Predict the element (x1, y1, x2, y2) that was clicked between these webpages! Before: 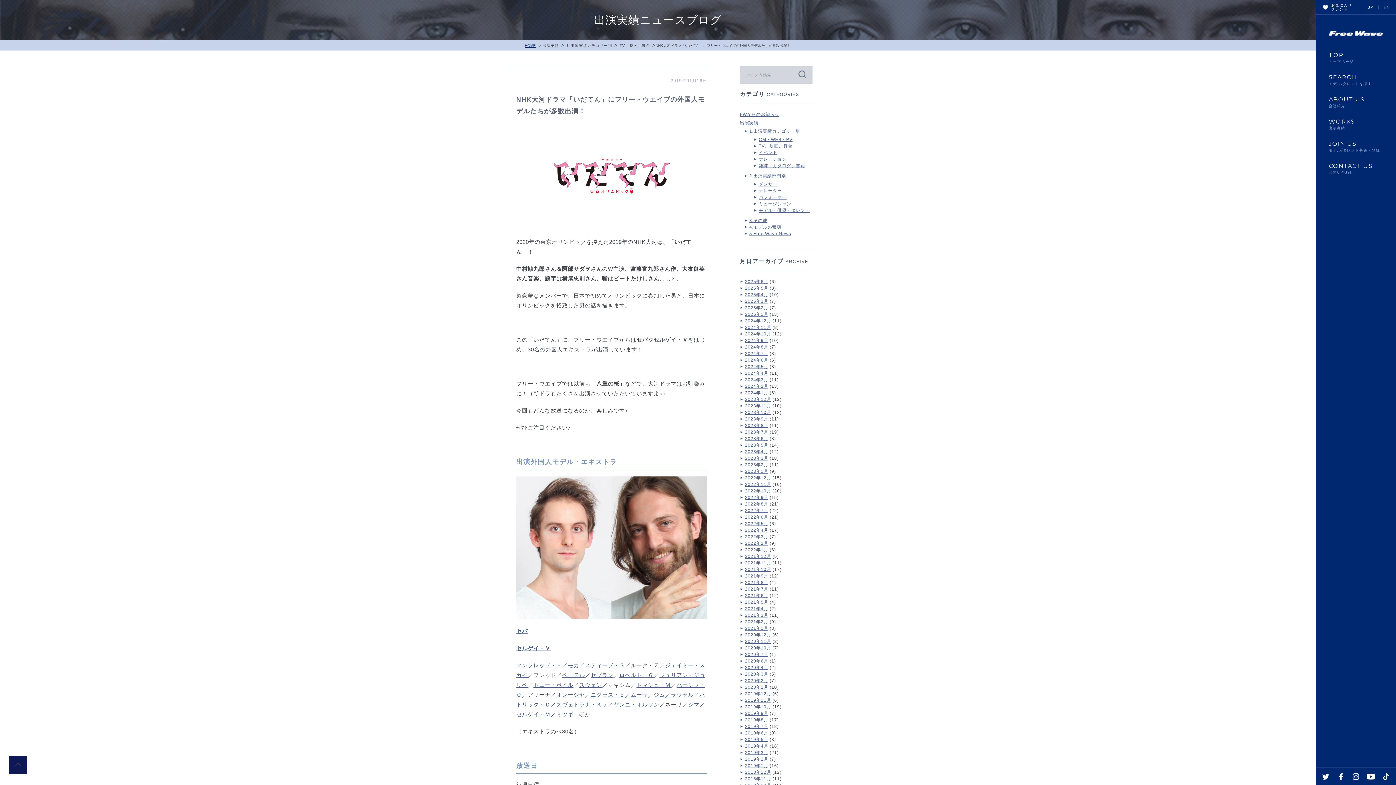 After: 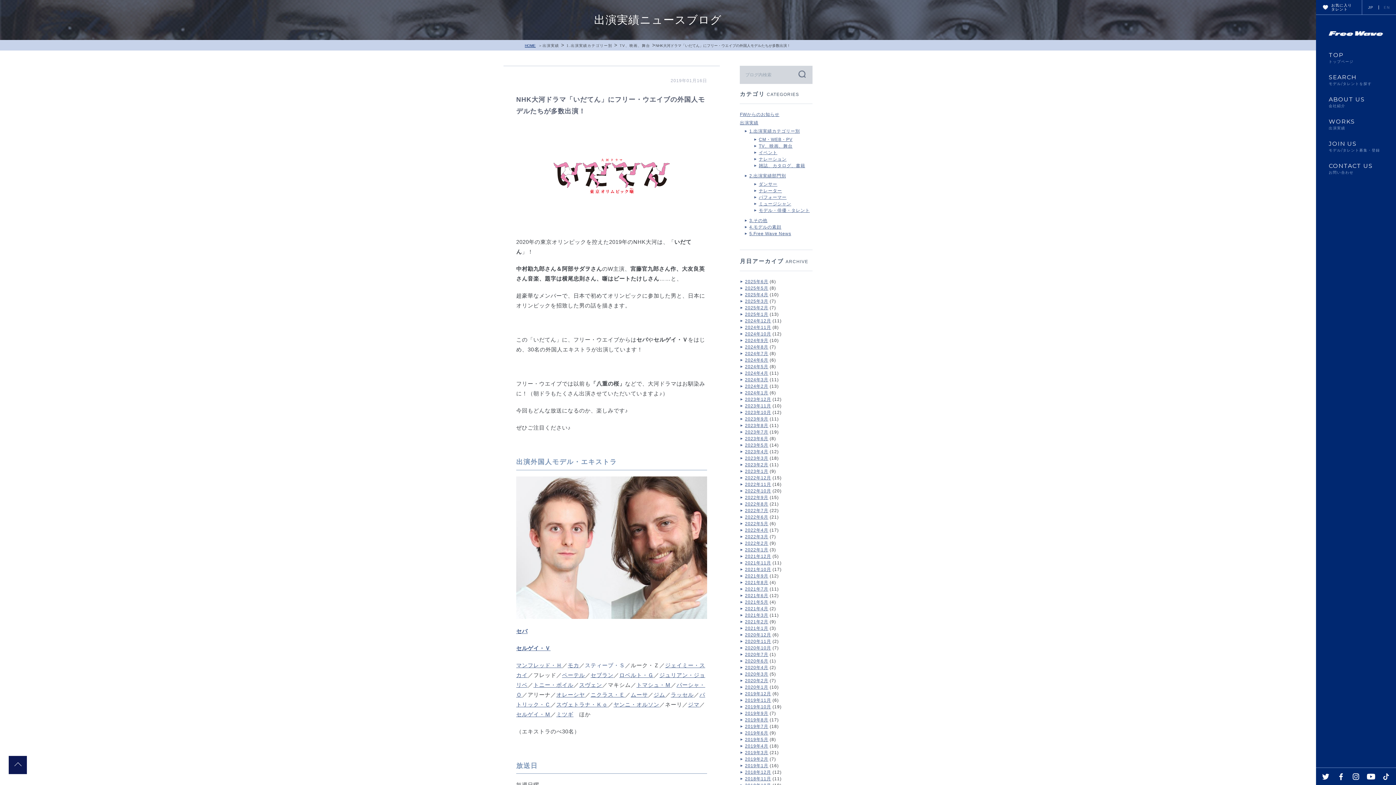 Action: label: スティーブ・Ｓ bbox: (585, 662, 625, 668)